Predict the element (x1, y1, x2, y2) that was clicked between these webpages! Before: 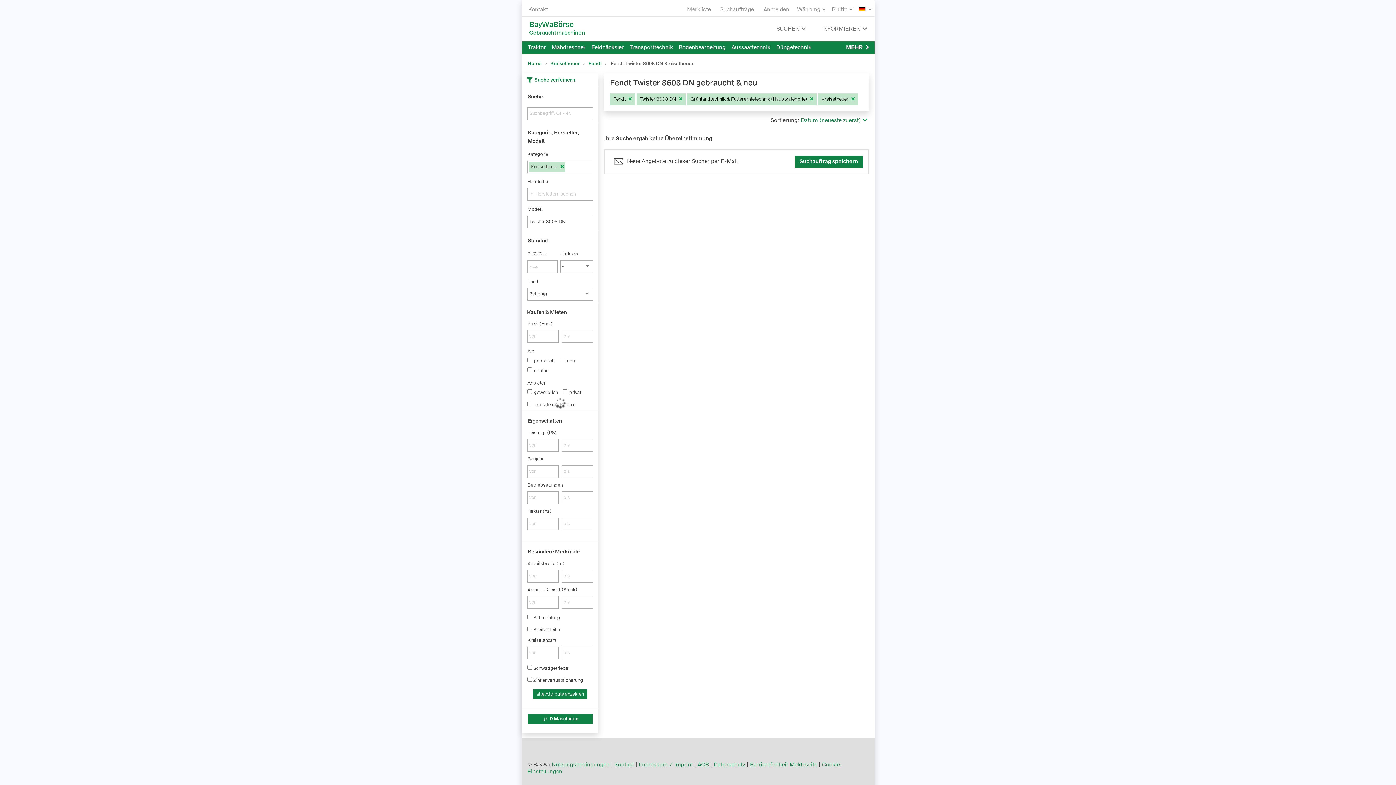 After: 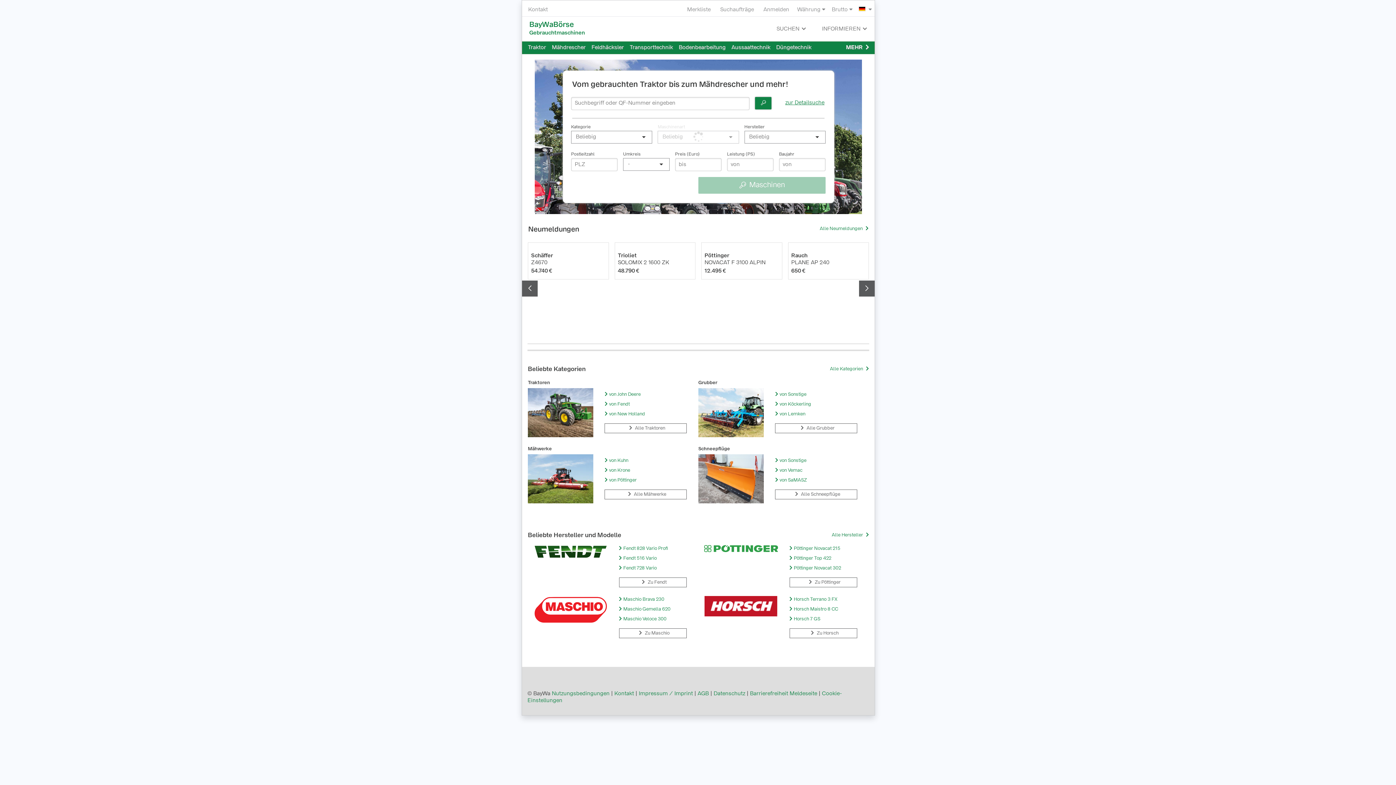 Action: label: Home bbox: (528, 60, 541, 67)